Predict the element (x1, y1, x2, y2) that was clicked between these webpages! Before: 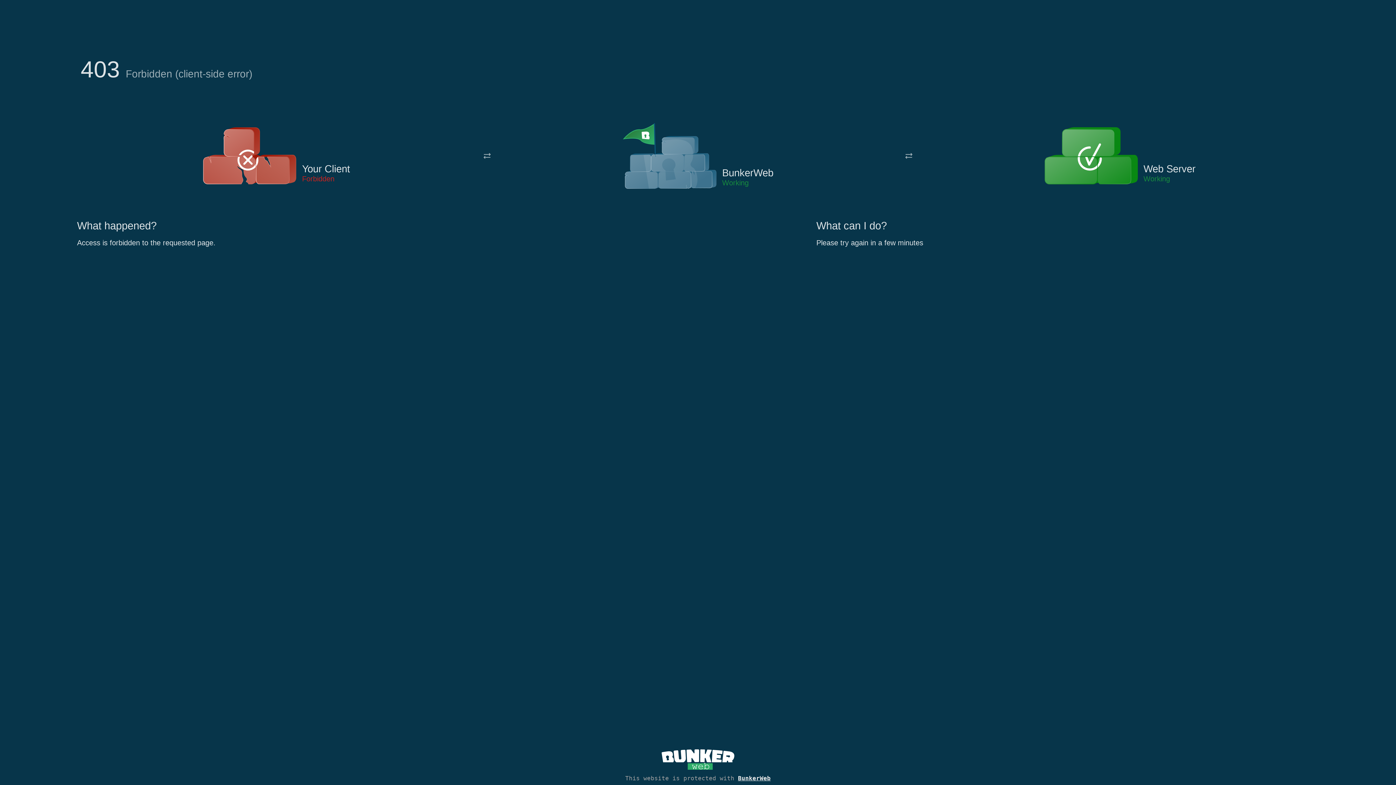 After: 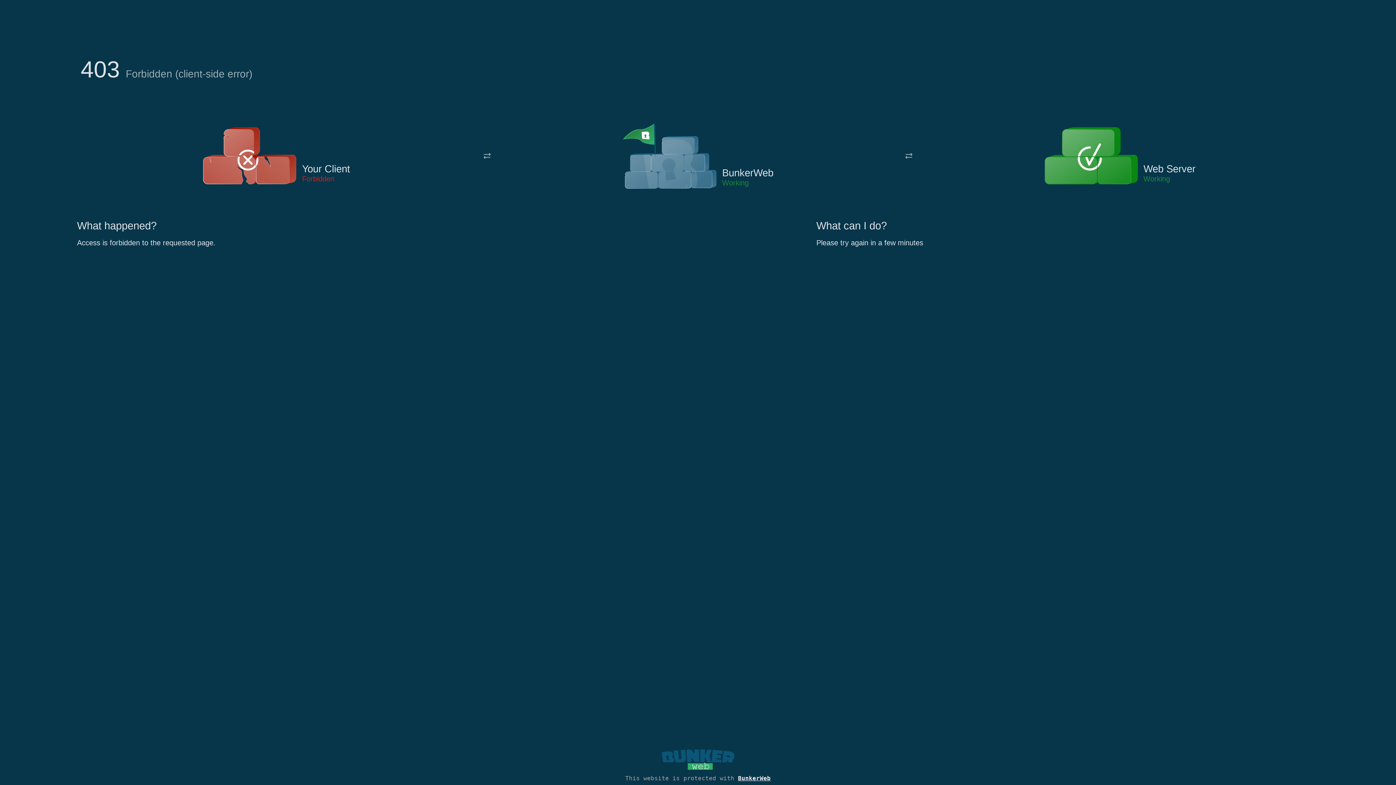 Action: bbox: (661, 765, 734, 773)